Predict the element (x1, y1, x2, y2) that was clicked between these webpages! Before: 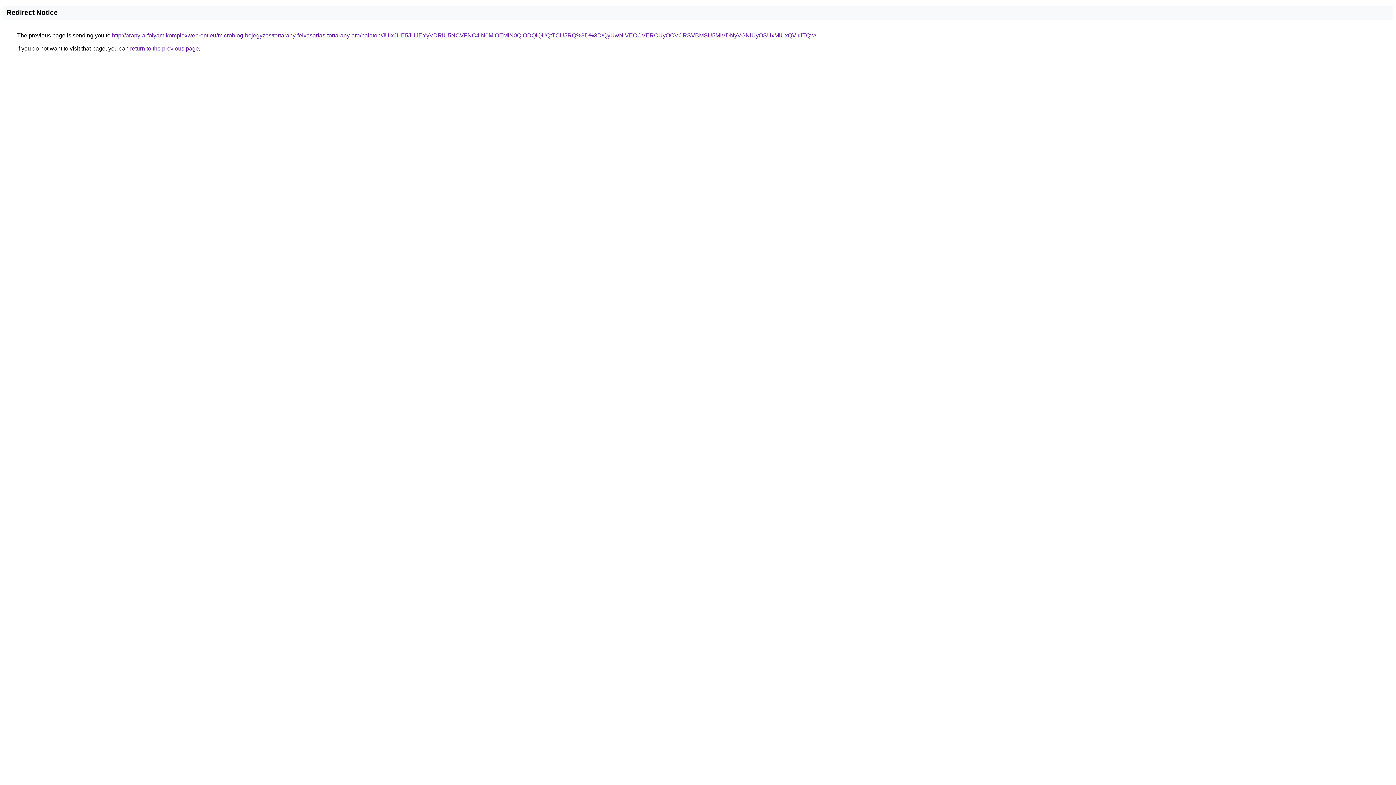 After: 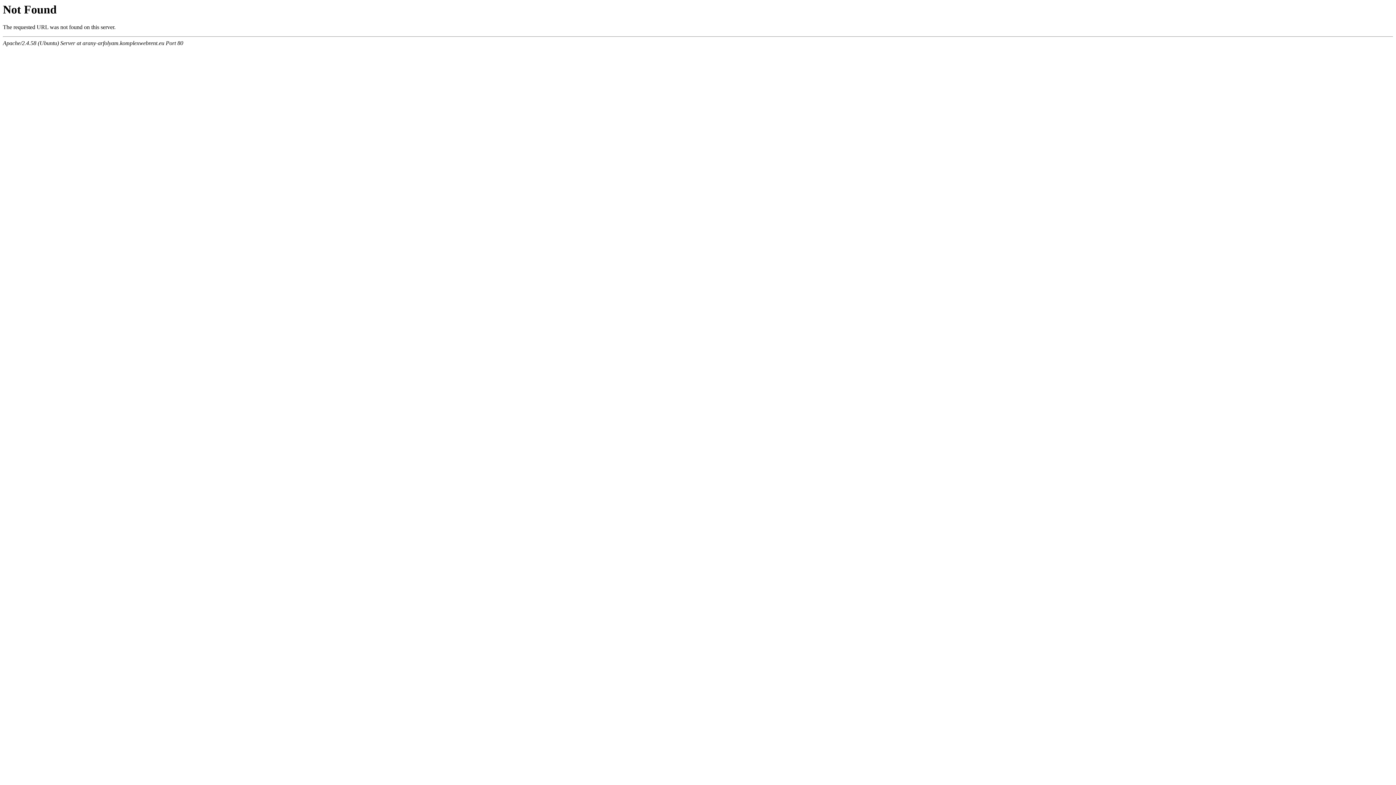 Action: label: http://arany-arfolyam.komplexwebrent.eu/microblog-bejegyzes/tortarany-felvasarlas-tortarany-ara/balaton/JUIxJUE5JUJEYyVDRiU5NCVFNC4lN0MlOEMlN0QlODQlQUQtTCU5RQ%3D%3D/QyUwNiVEOCVERCUyOCVCRSVBMSU5MiVDNyVGNiUyOSUxMiUxQVIrJTQw/ bbox: (112, 32, 816, 38)